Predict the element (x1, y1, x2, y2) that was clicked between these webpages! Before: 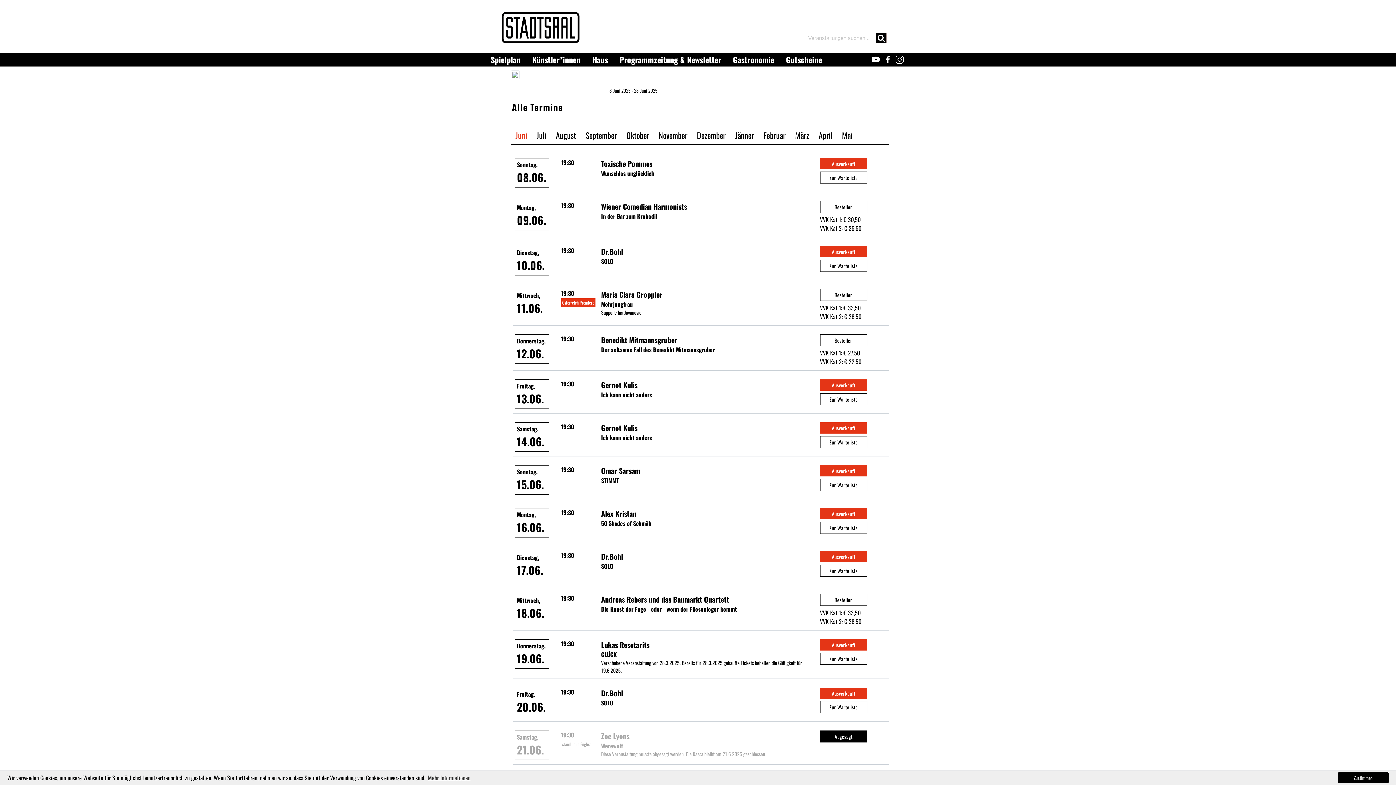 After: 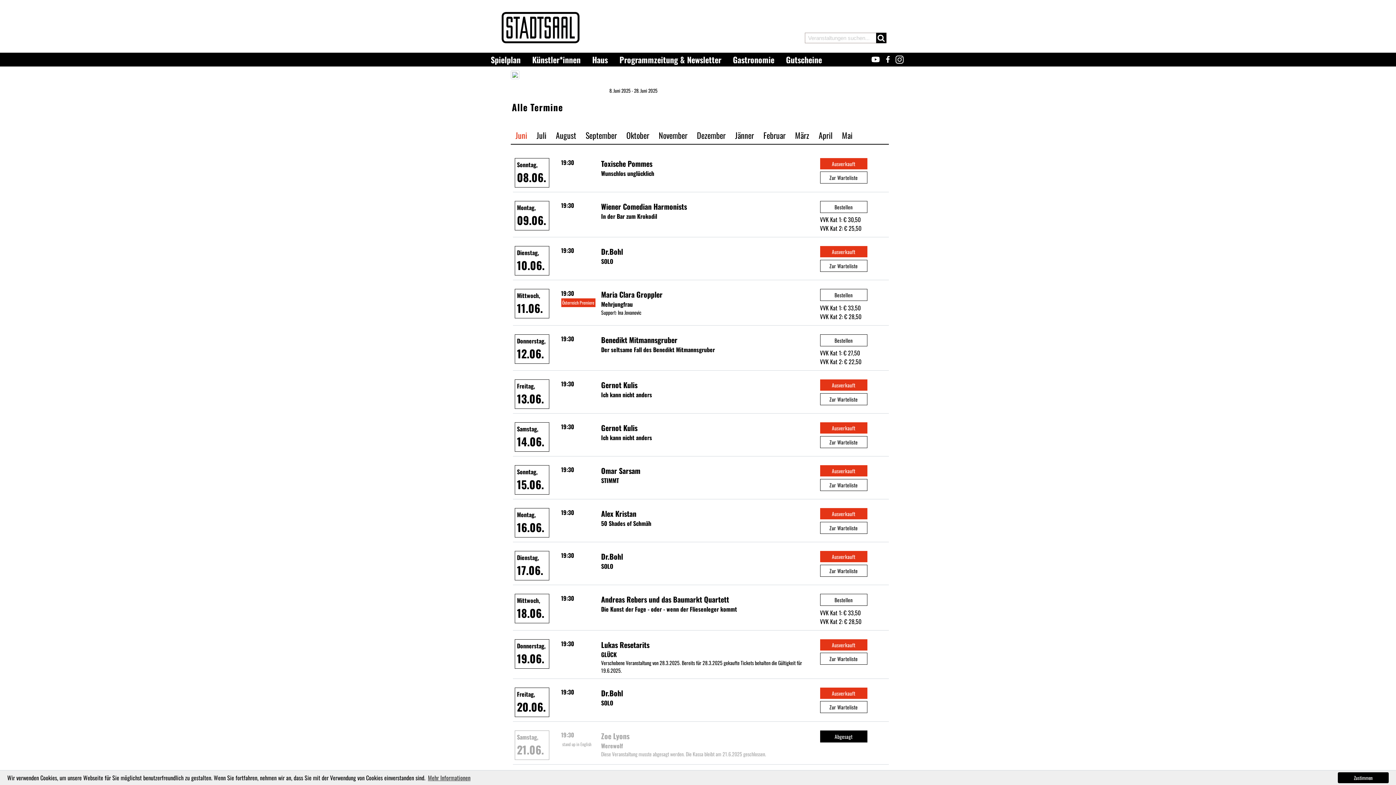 Action: label: November bbox: (654, 127, 692, 143)